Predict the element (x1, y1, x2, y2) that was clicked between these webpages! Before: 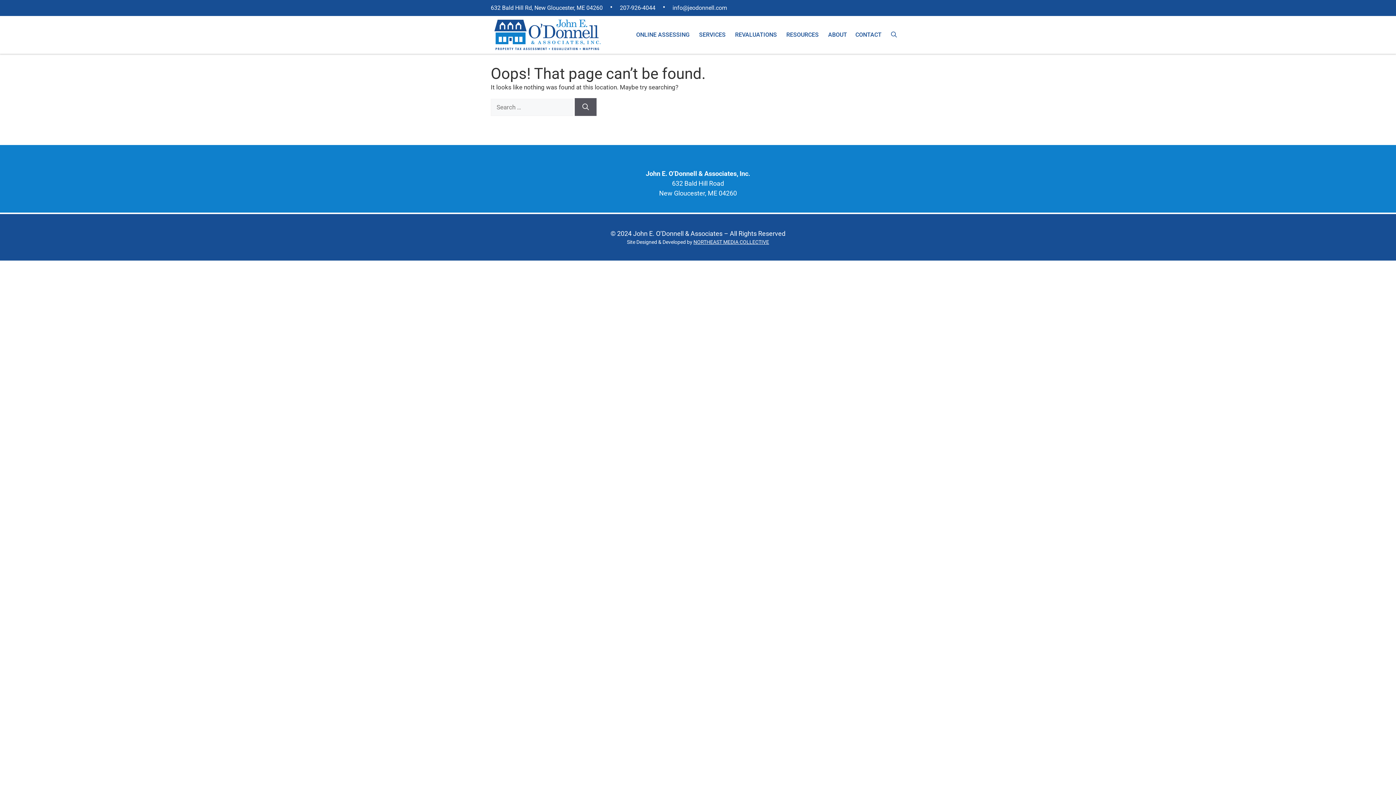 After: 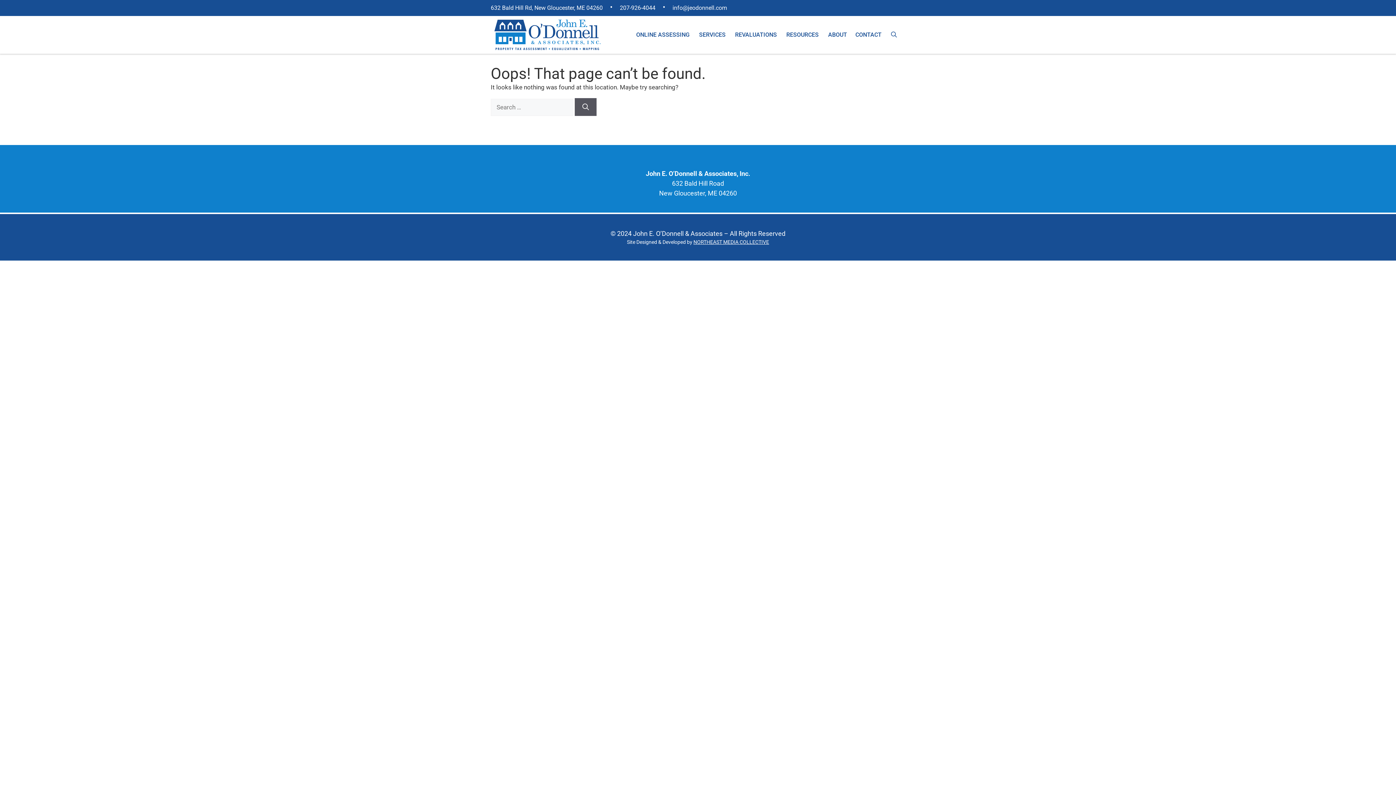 Action: label: 207-926-4044 bbox: (620, 4, 655, 11)